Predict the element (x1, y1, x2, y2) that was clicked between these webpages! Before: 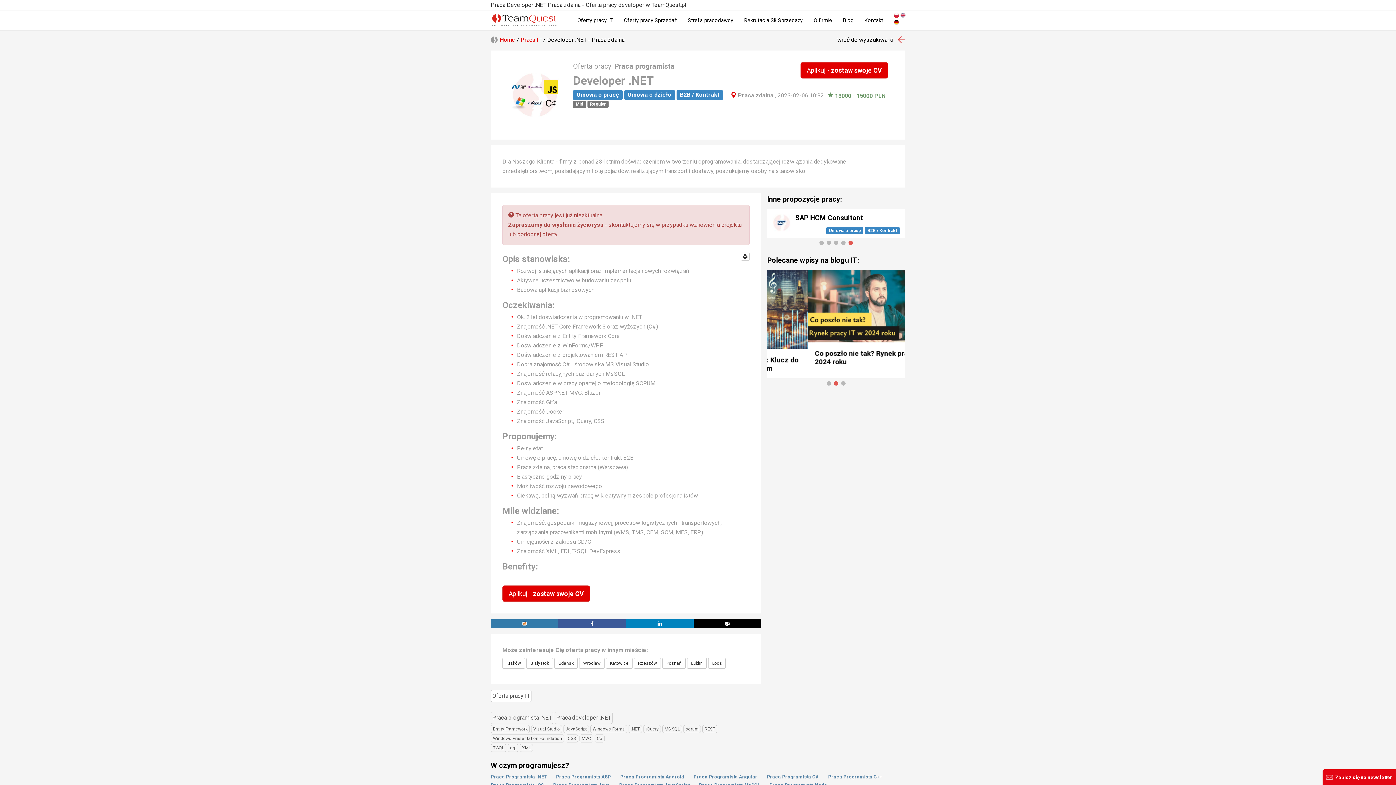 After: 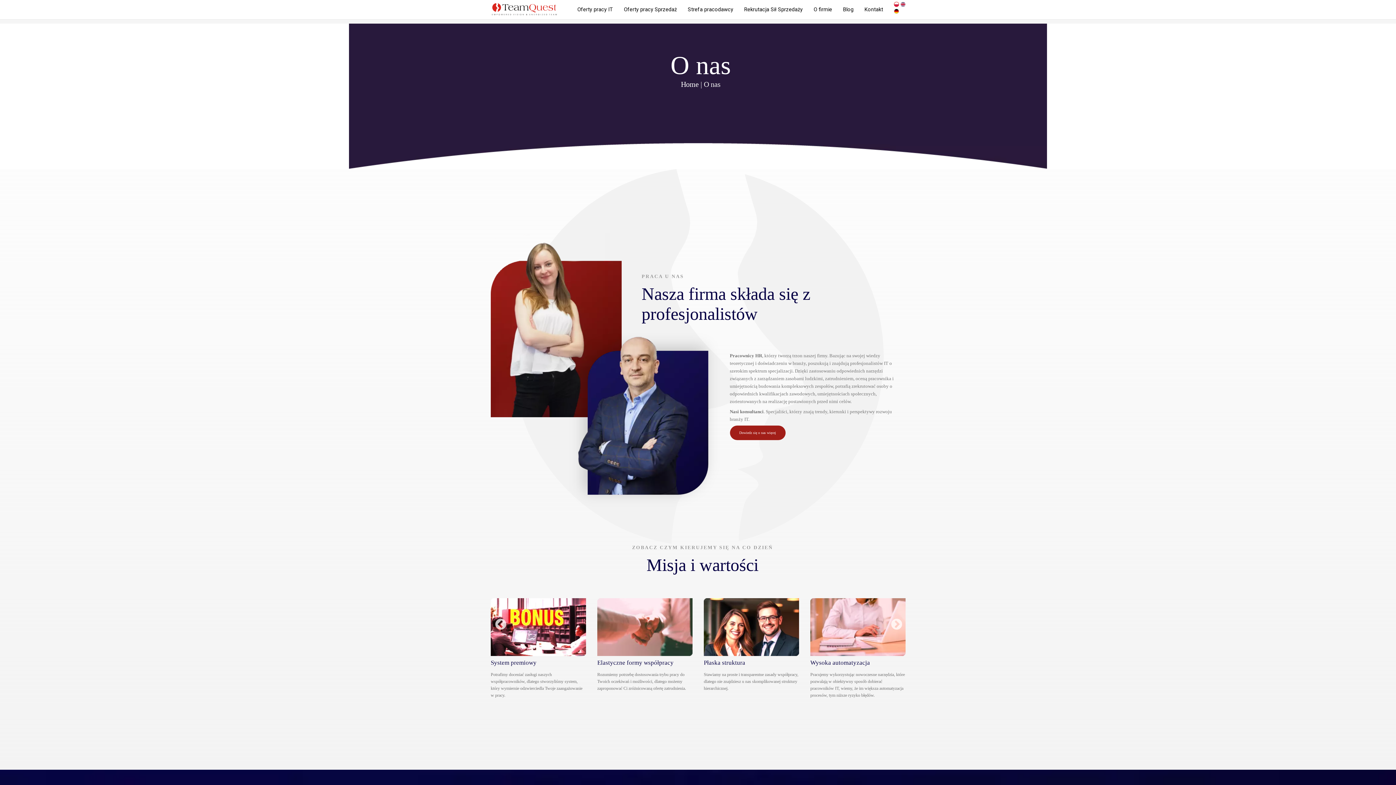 Action: bbox: (808, 10, 837, 30) label: O firmie